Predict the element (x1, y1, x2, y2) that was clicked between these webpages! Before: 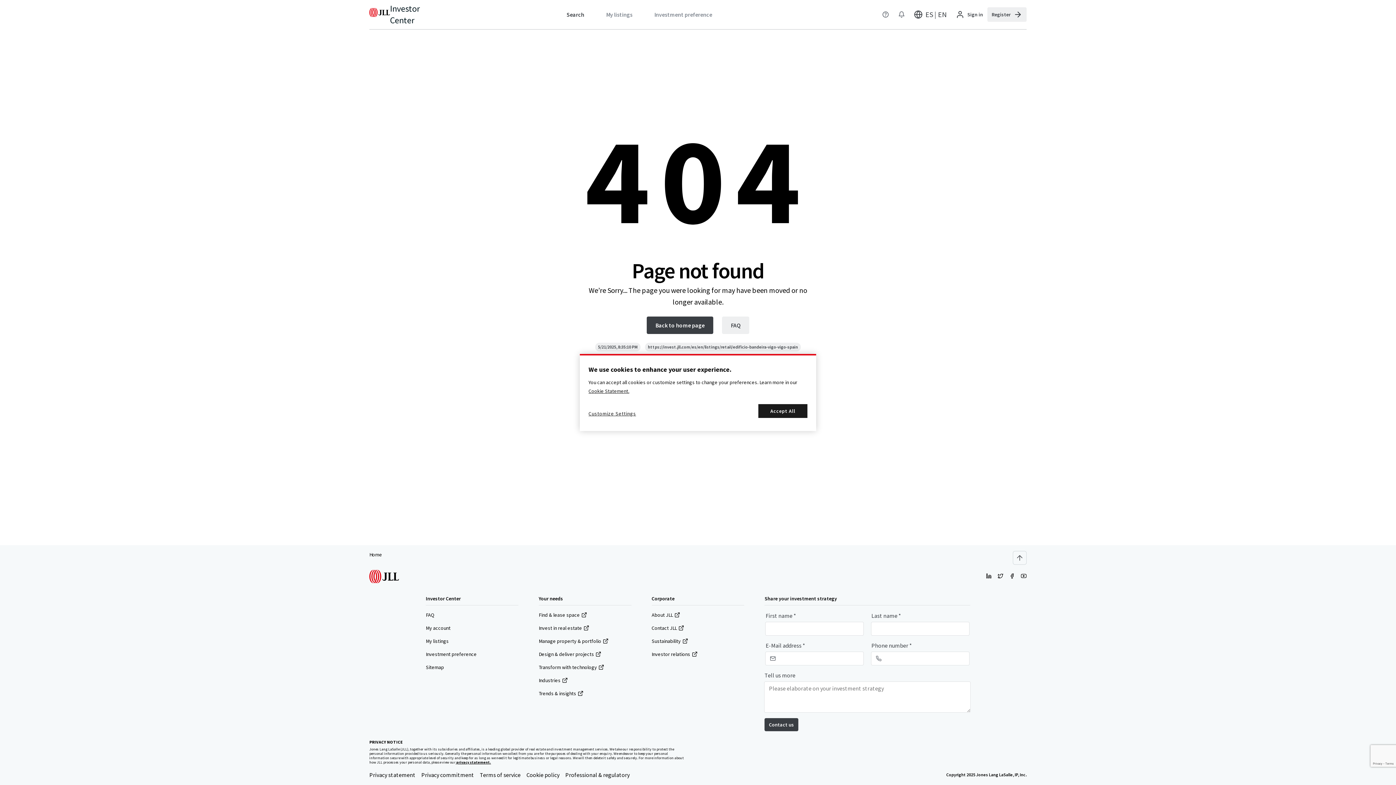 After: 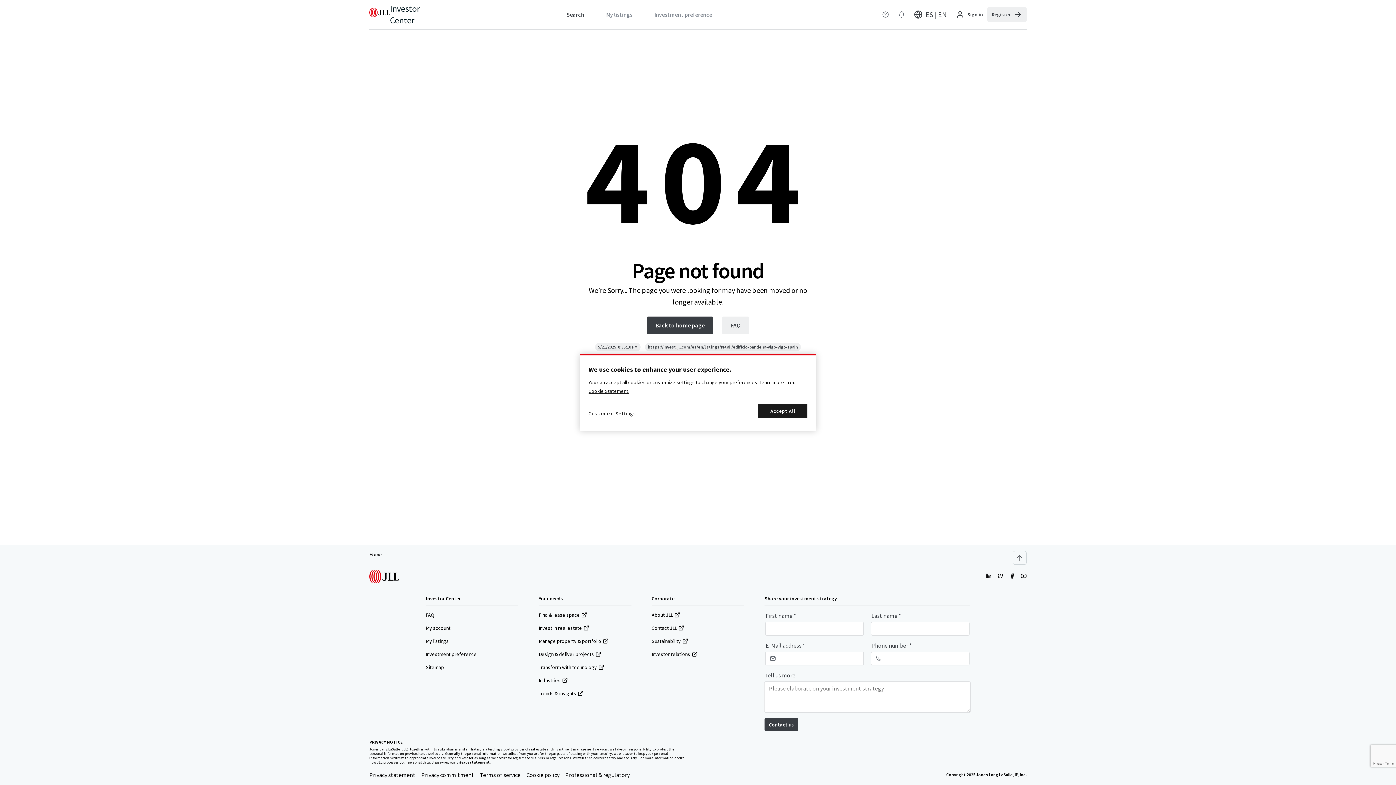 Action: bbox: (538, 677, 567, 684) label: Industries